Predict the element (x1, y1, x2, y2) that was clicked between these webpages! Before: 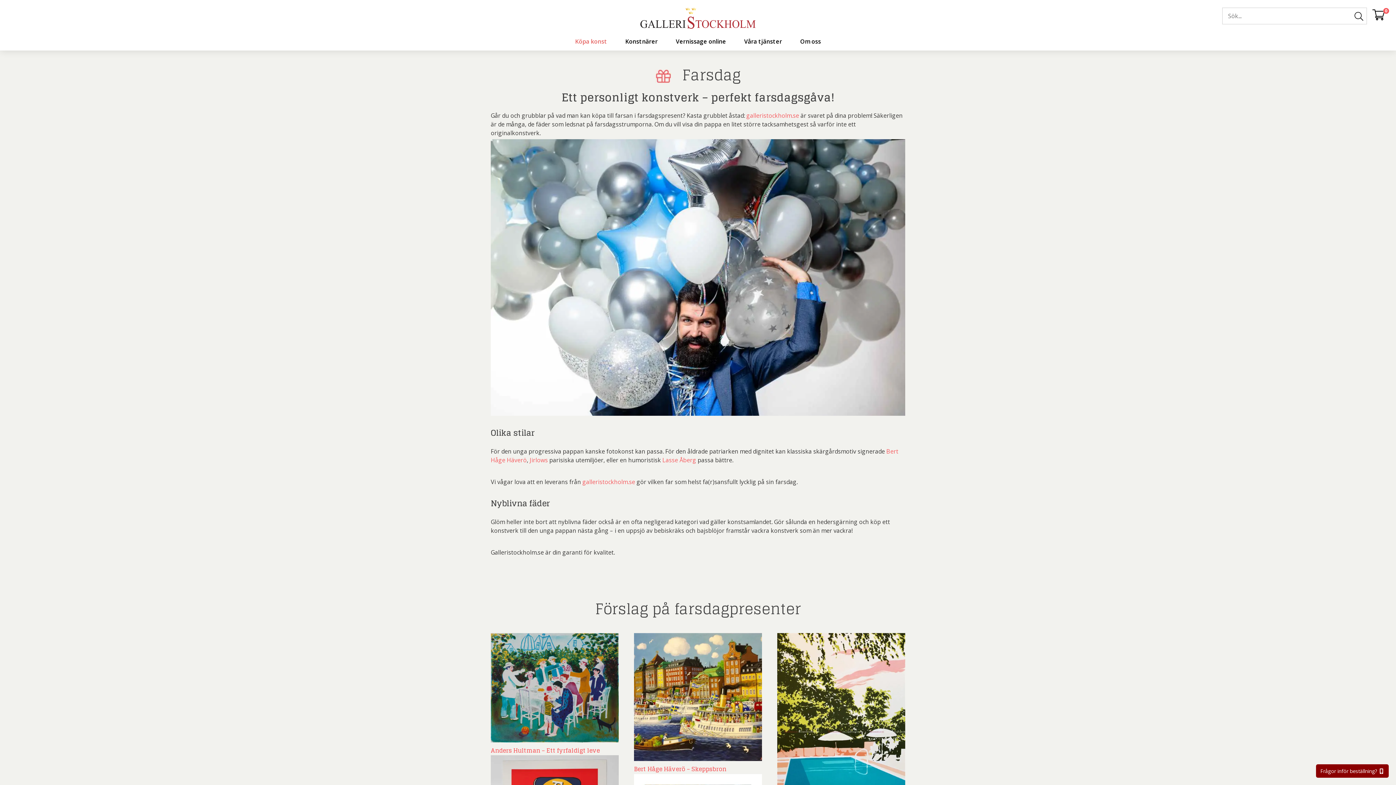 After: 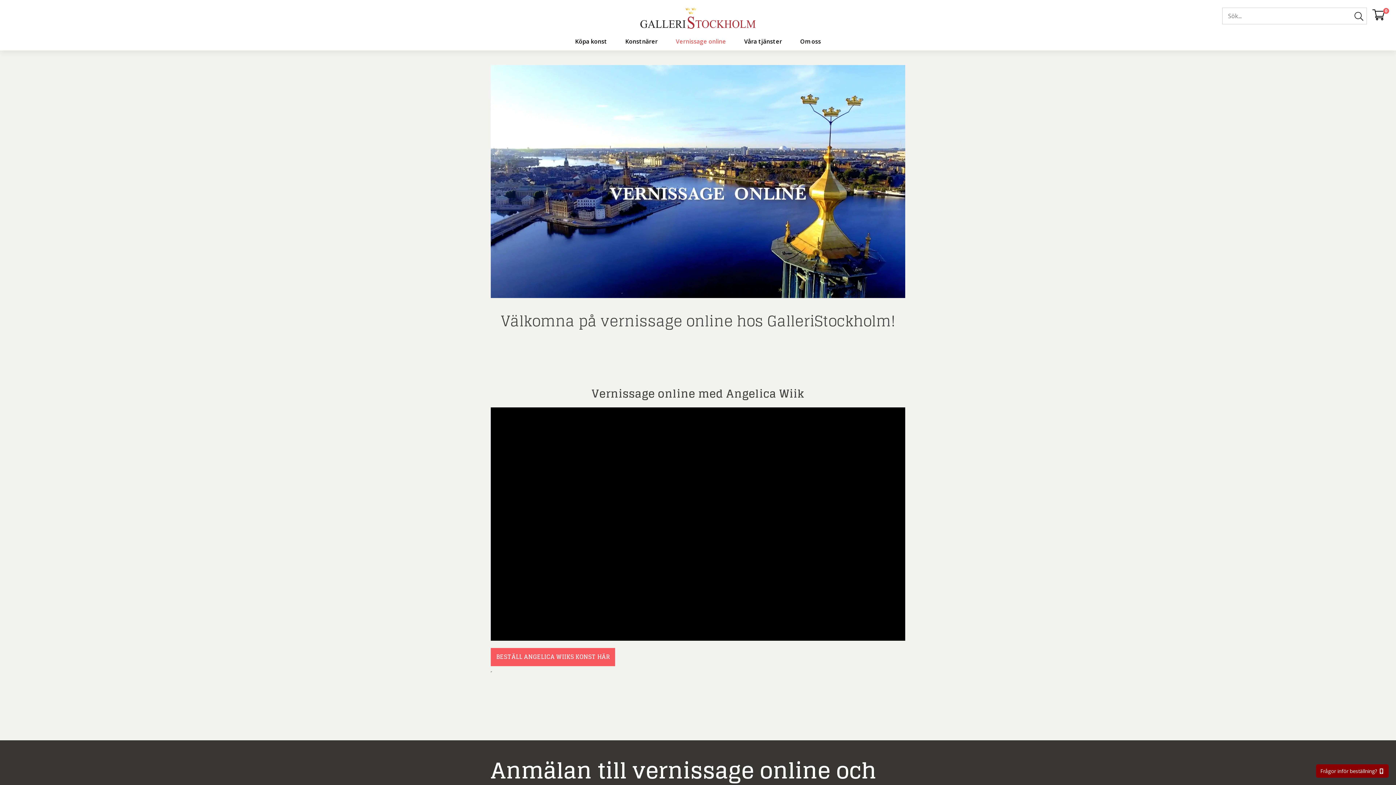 Action: bbox: (676, 37, 726, 45) label: Vernissage online